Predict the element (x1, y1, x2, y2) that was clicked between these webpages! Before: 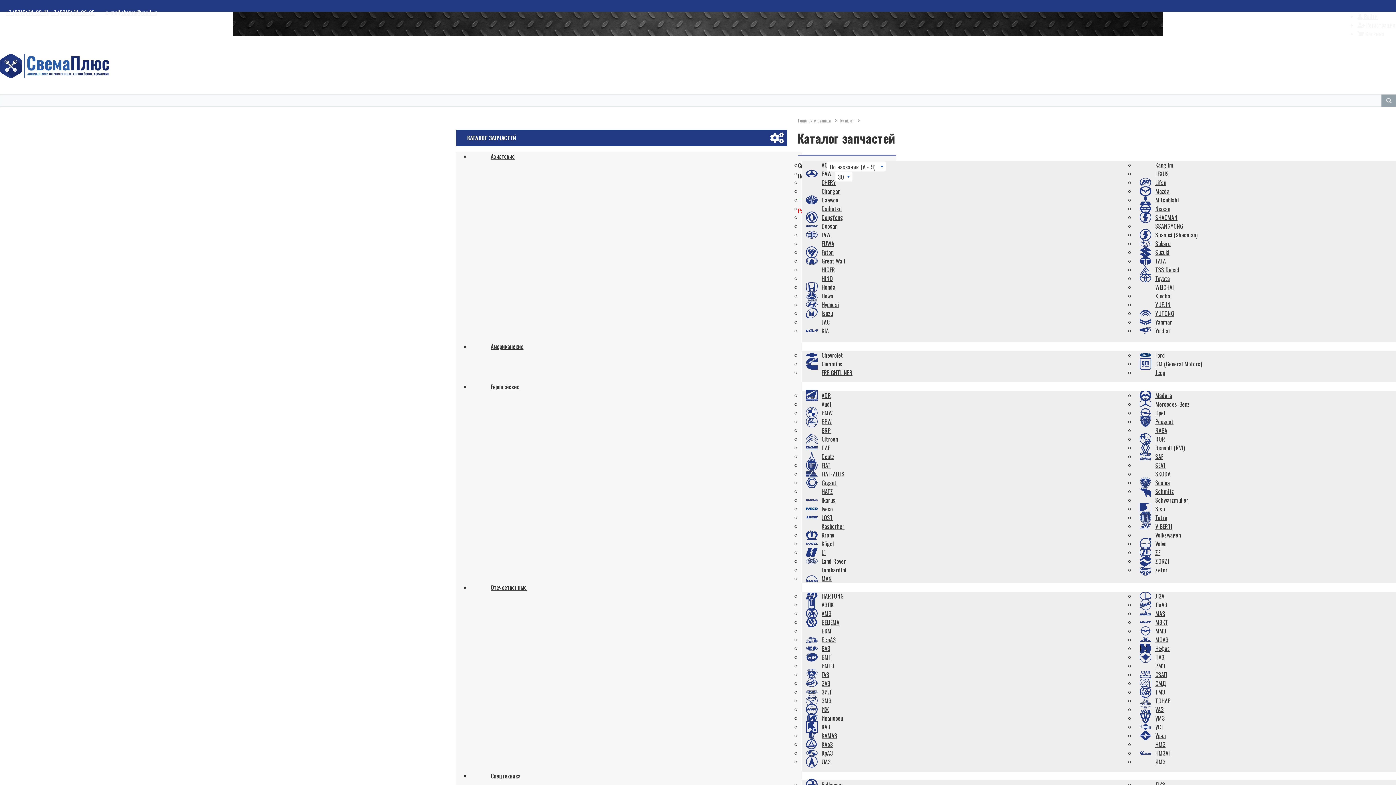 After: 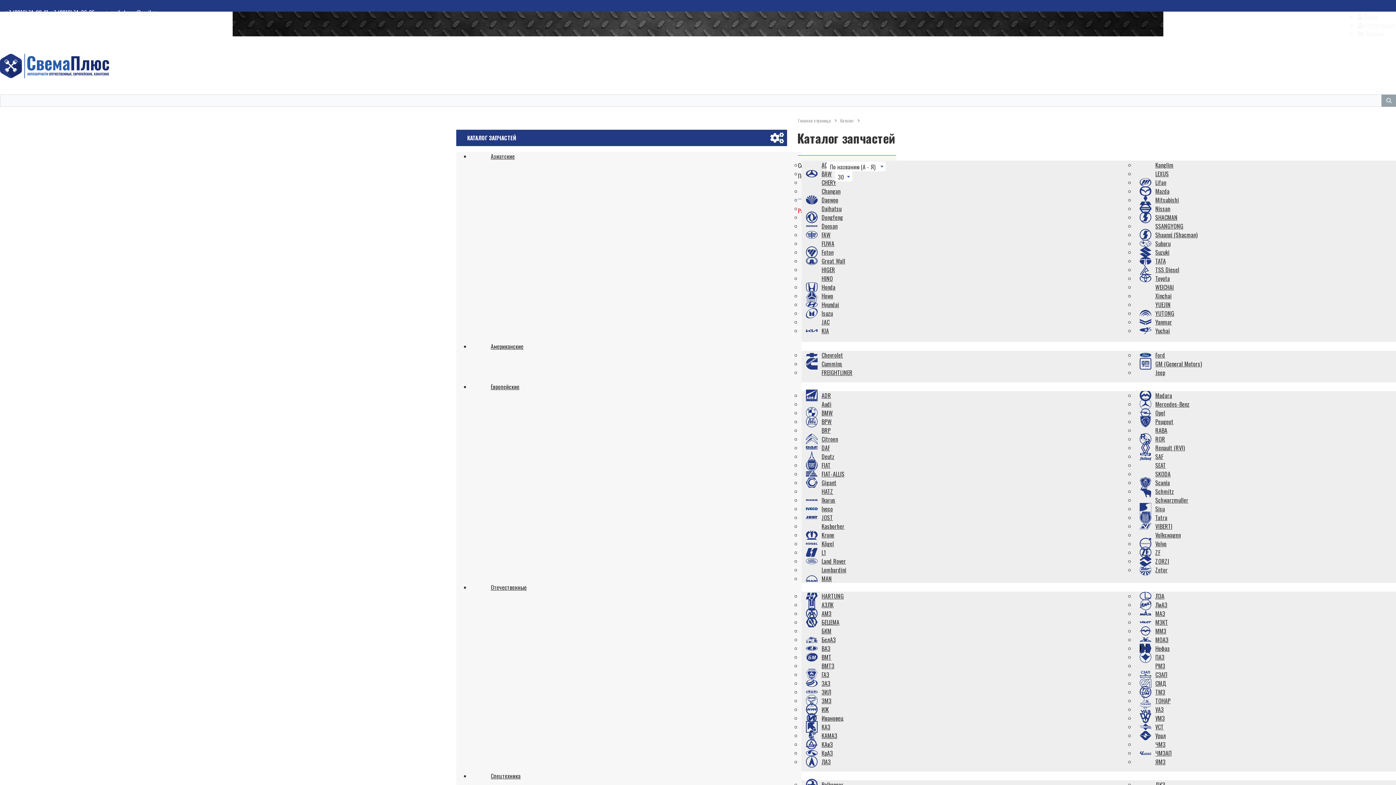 Action: label: +7 (8216) 74-96-25 bbox: (50, 8, 94, 16)